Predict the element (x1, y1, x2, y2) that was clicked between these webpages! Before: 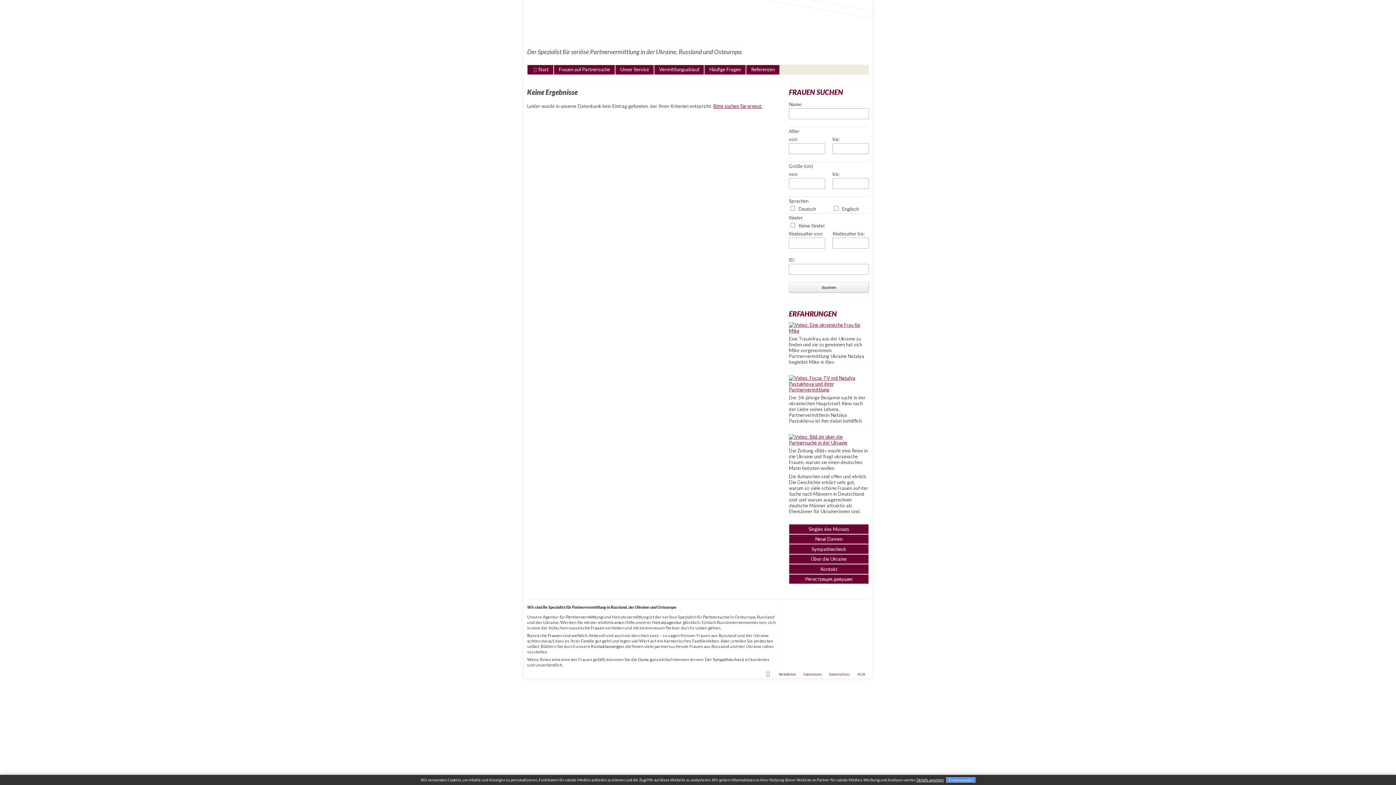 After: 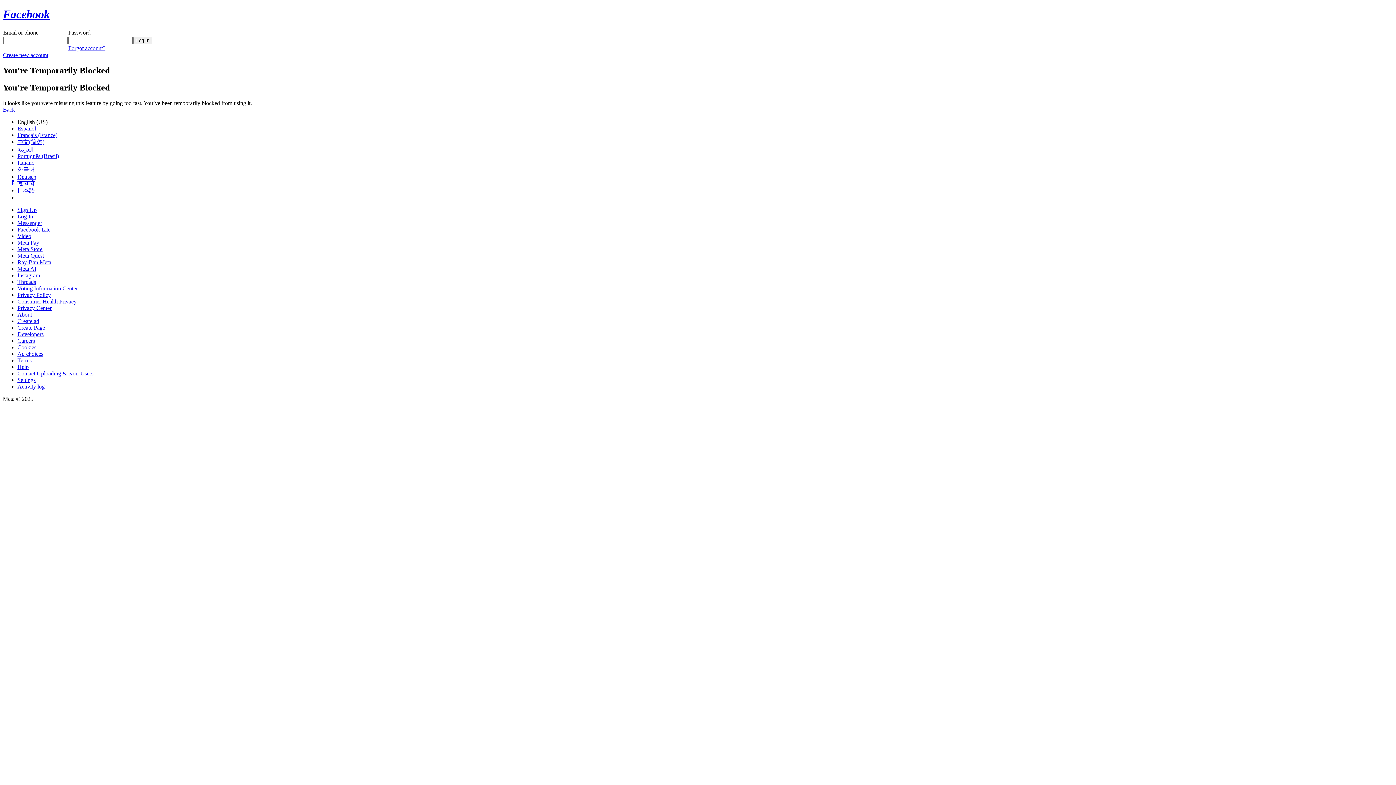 Action: bbox: (761, 670, 775, 678)